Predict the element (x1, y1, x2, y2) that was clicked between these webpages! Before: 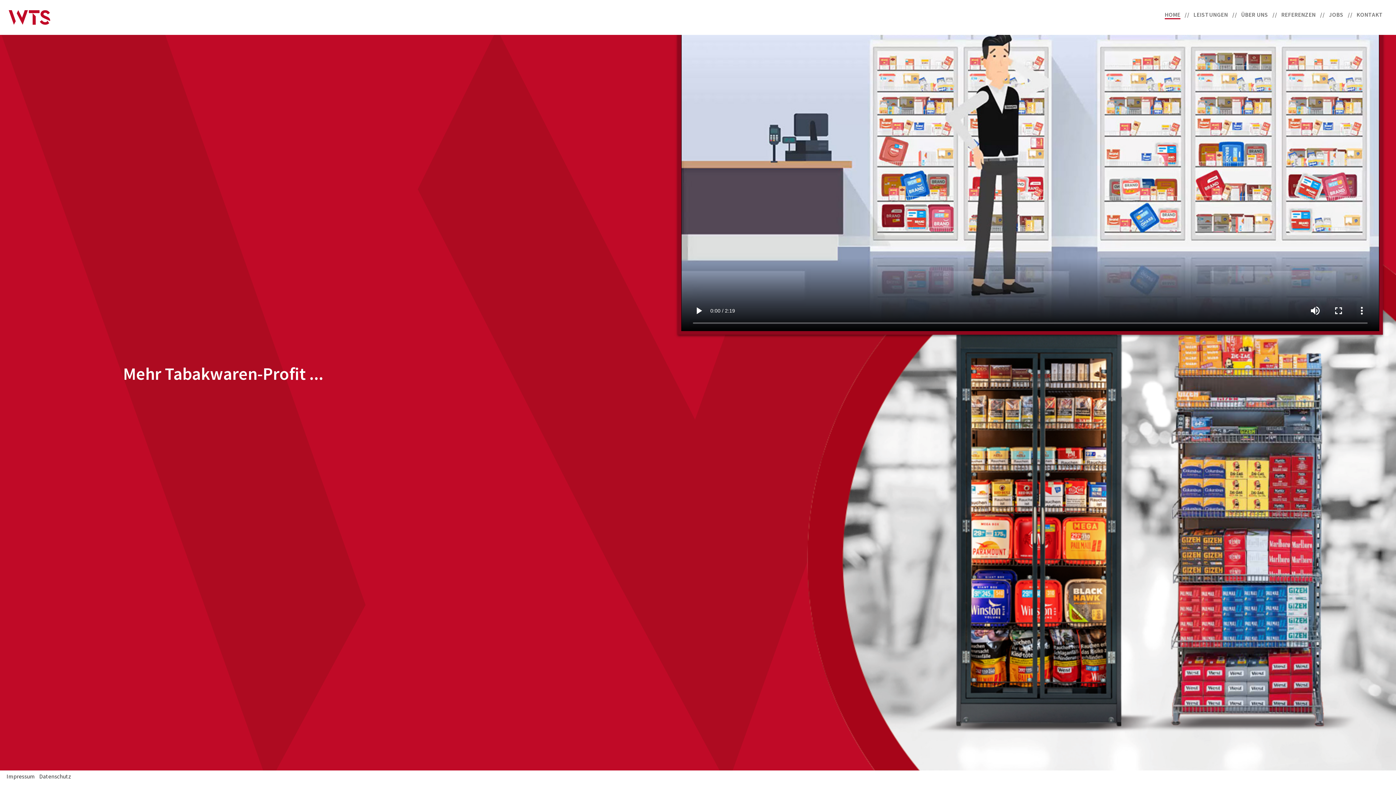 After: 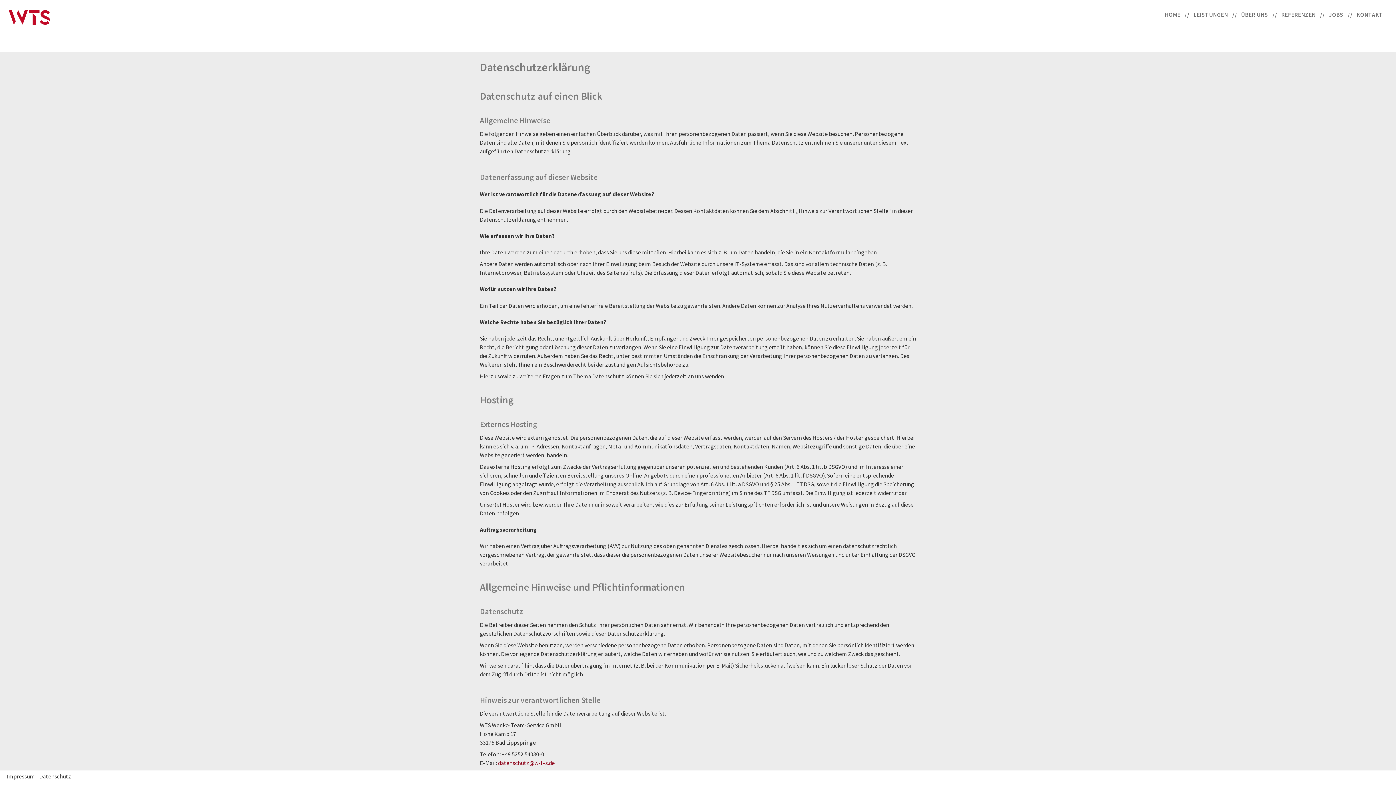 Action: bbox: (39, 773, 71, 780) label: Datenschutz